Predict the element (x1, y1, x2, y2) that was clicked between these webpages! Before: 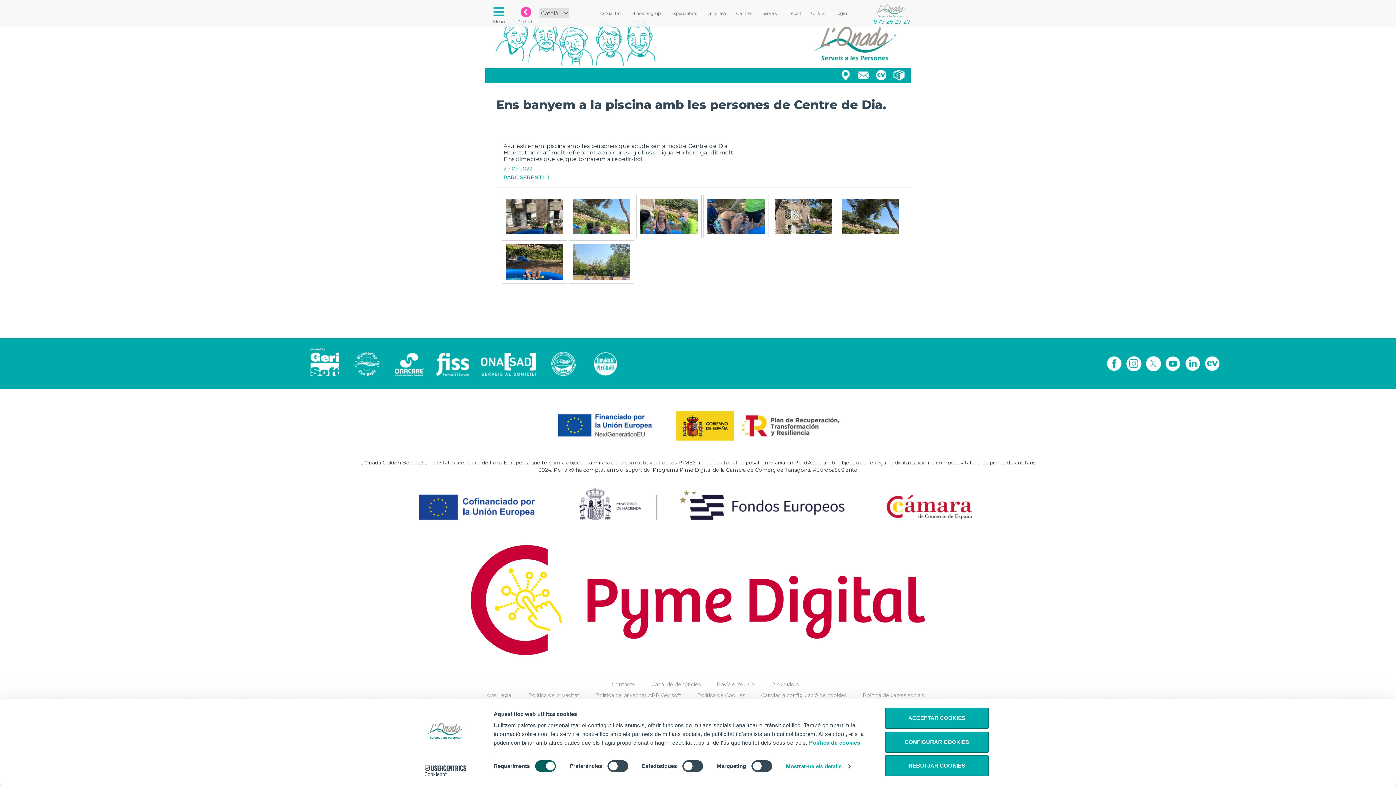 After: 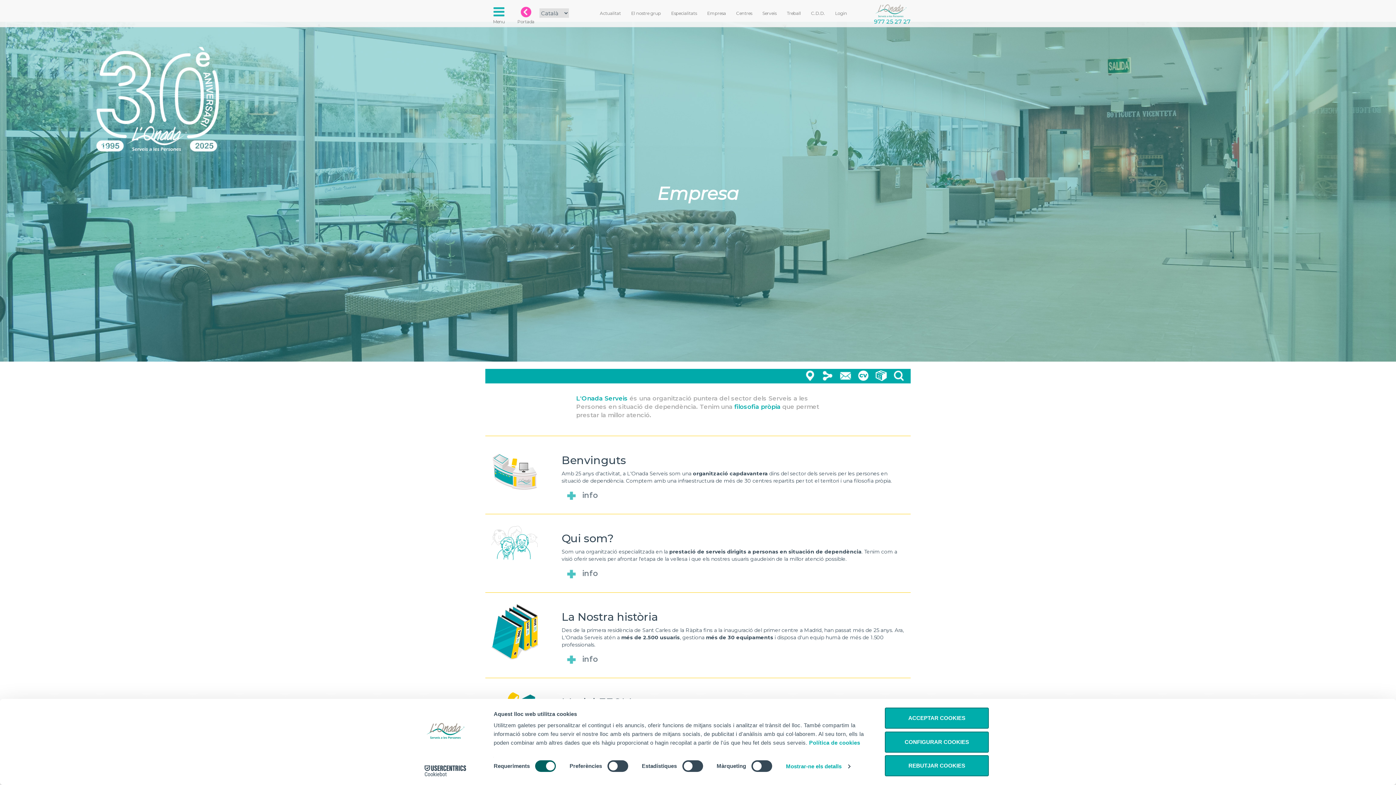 Action: bbox: (702, 4, 731, 22) label: Empresa